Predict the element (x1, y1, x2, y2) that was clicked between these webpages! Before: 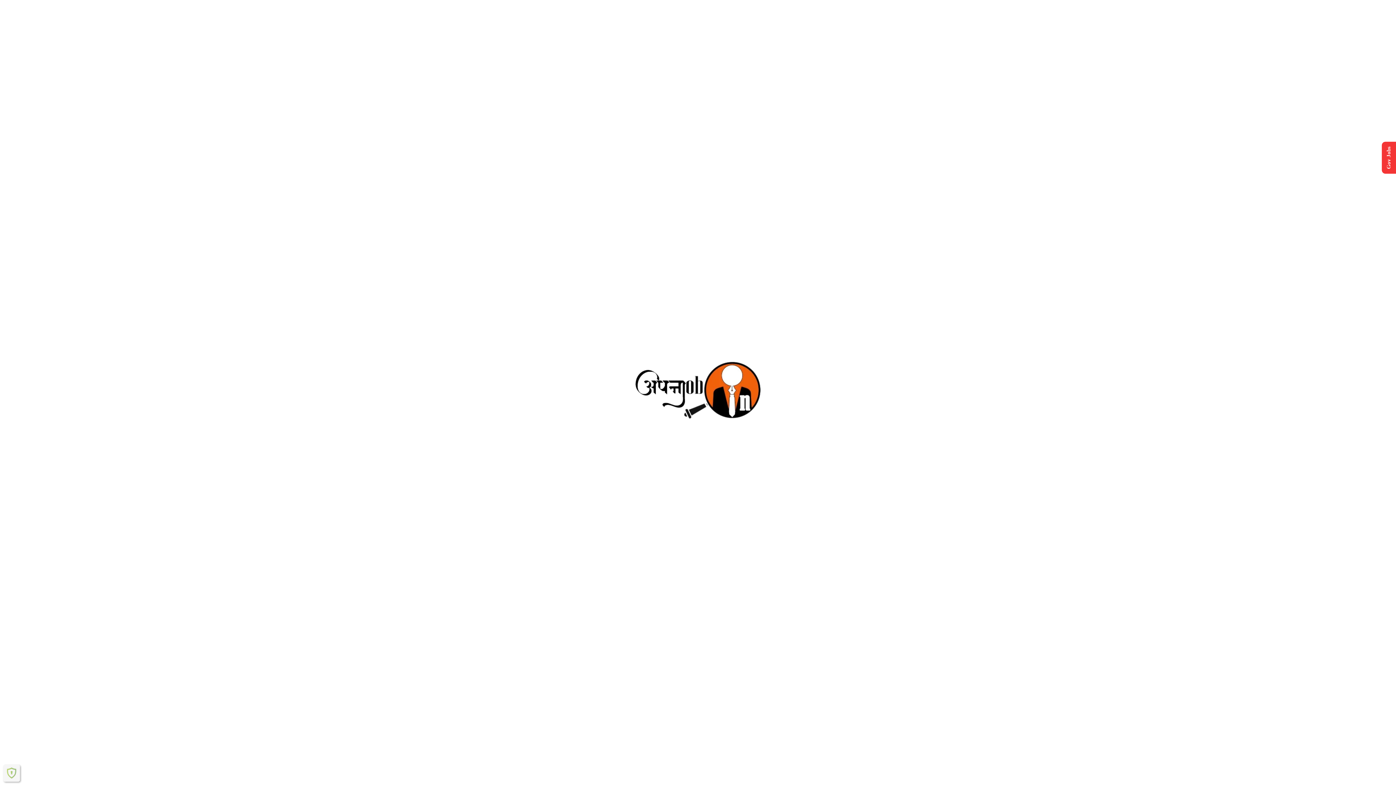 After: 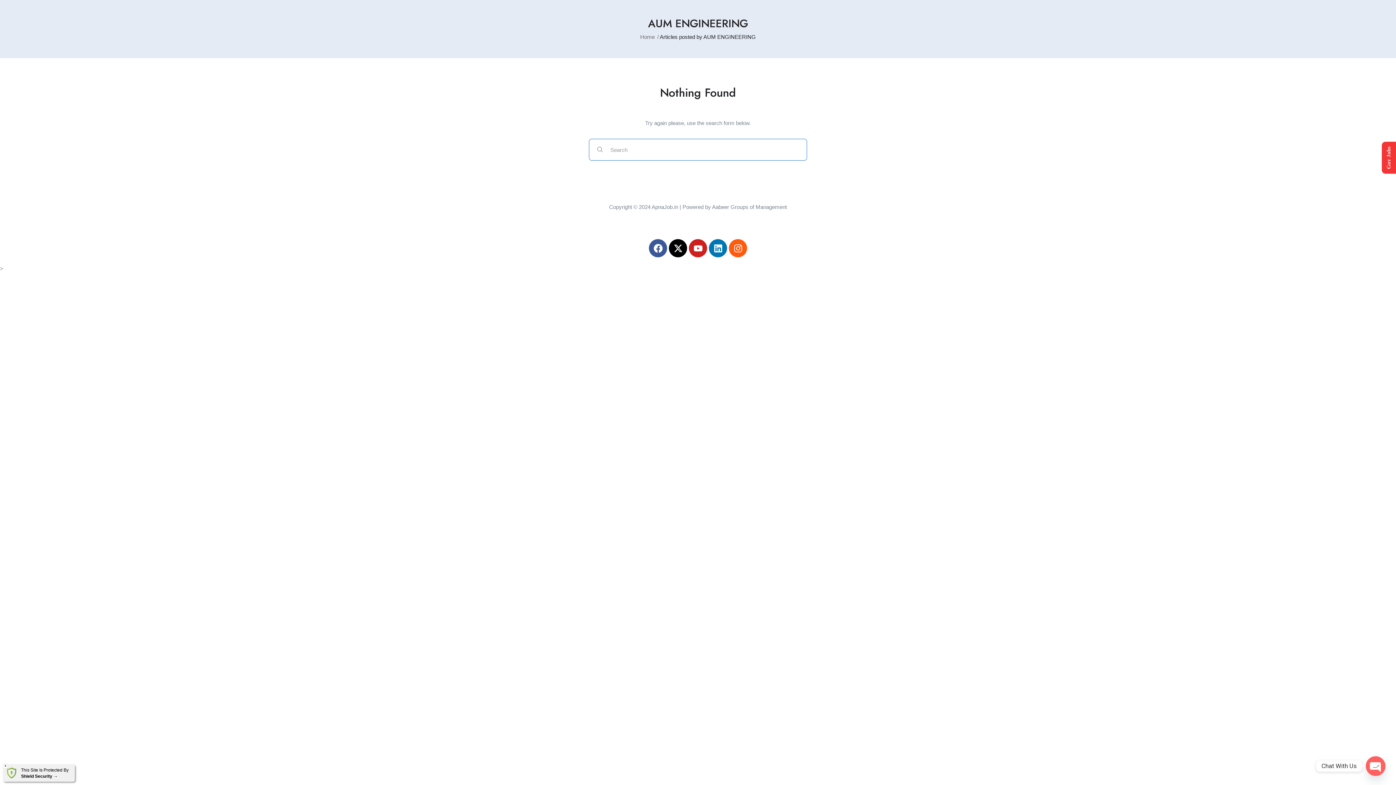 Action: bbox: (5, 767, 17, 779)